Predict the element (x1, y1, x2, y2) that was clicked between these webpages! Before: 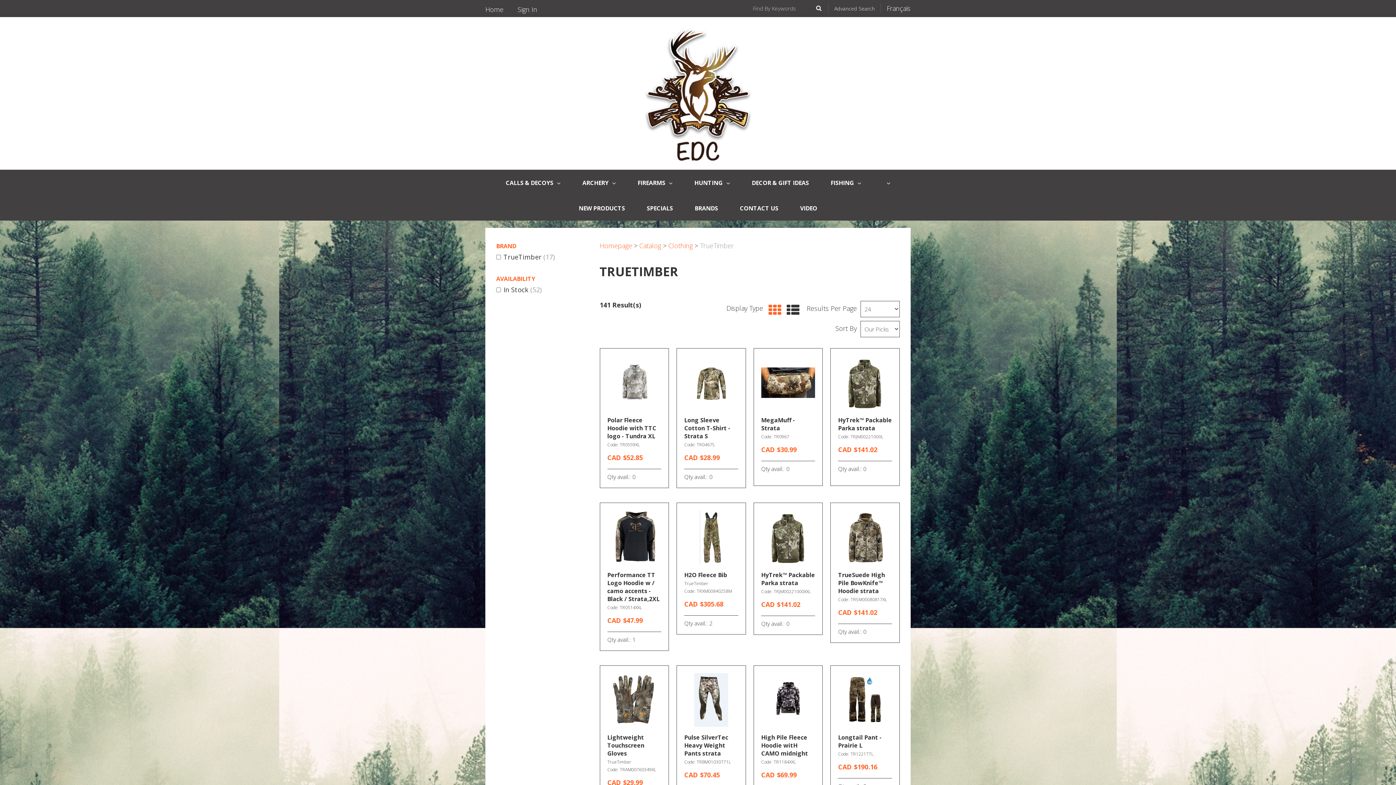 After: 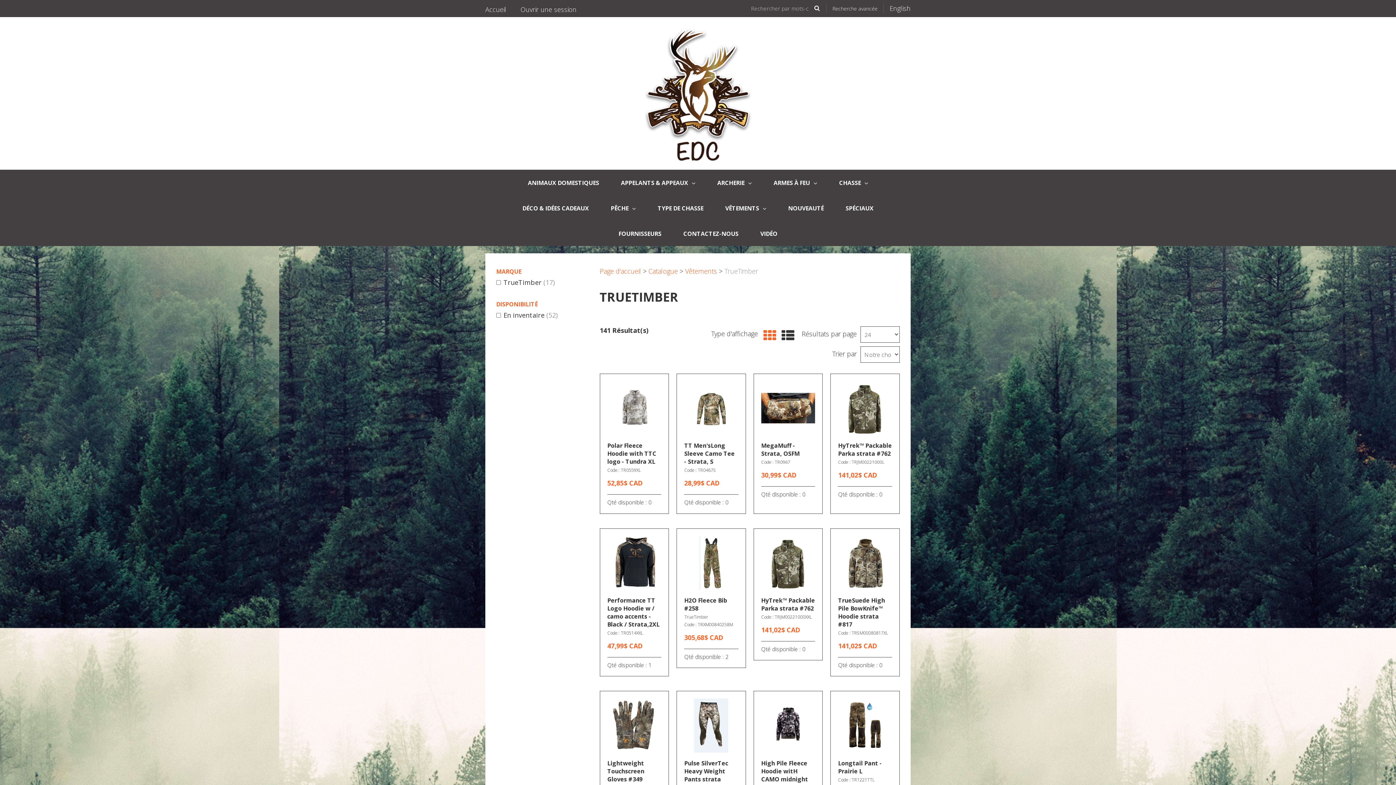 Action: label: Français bbox: (886, 3, 910, 12)